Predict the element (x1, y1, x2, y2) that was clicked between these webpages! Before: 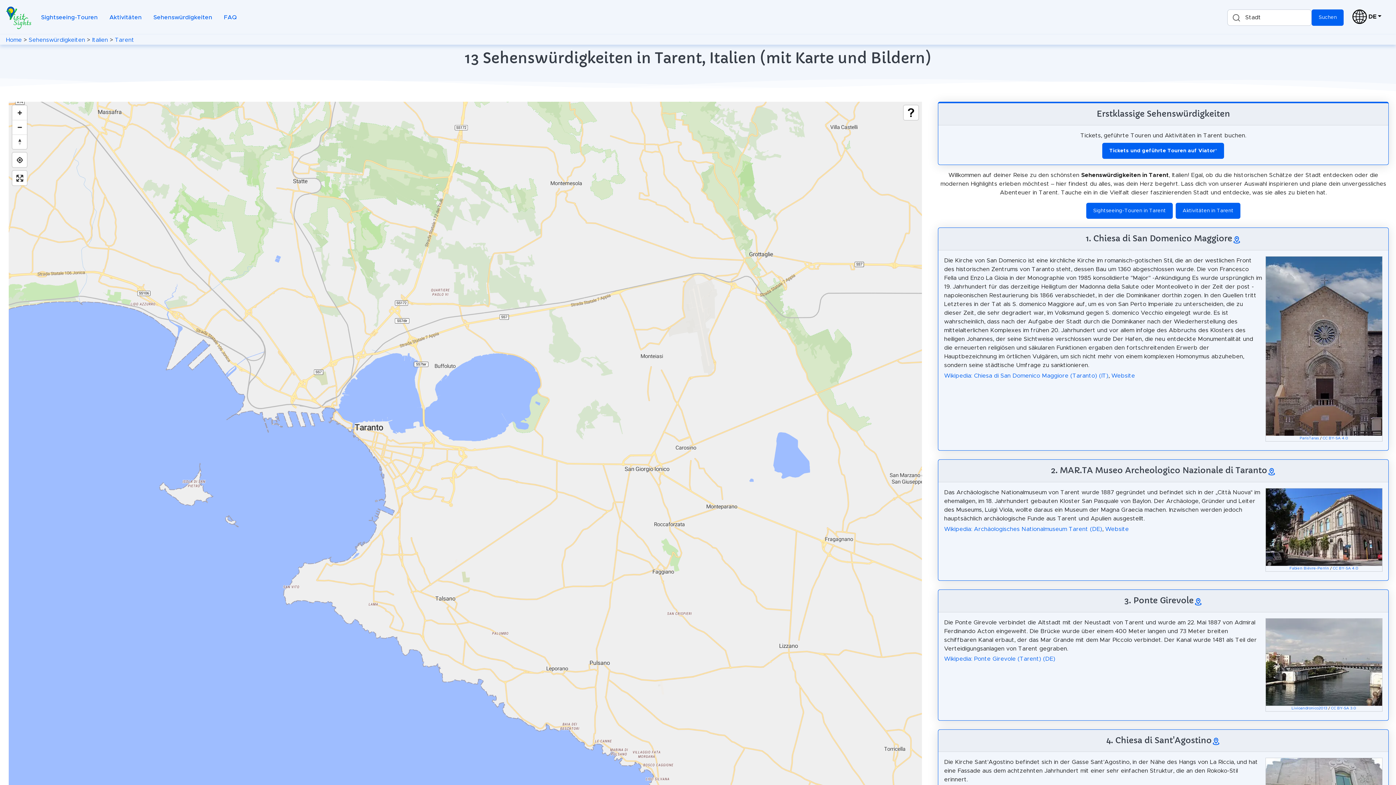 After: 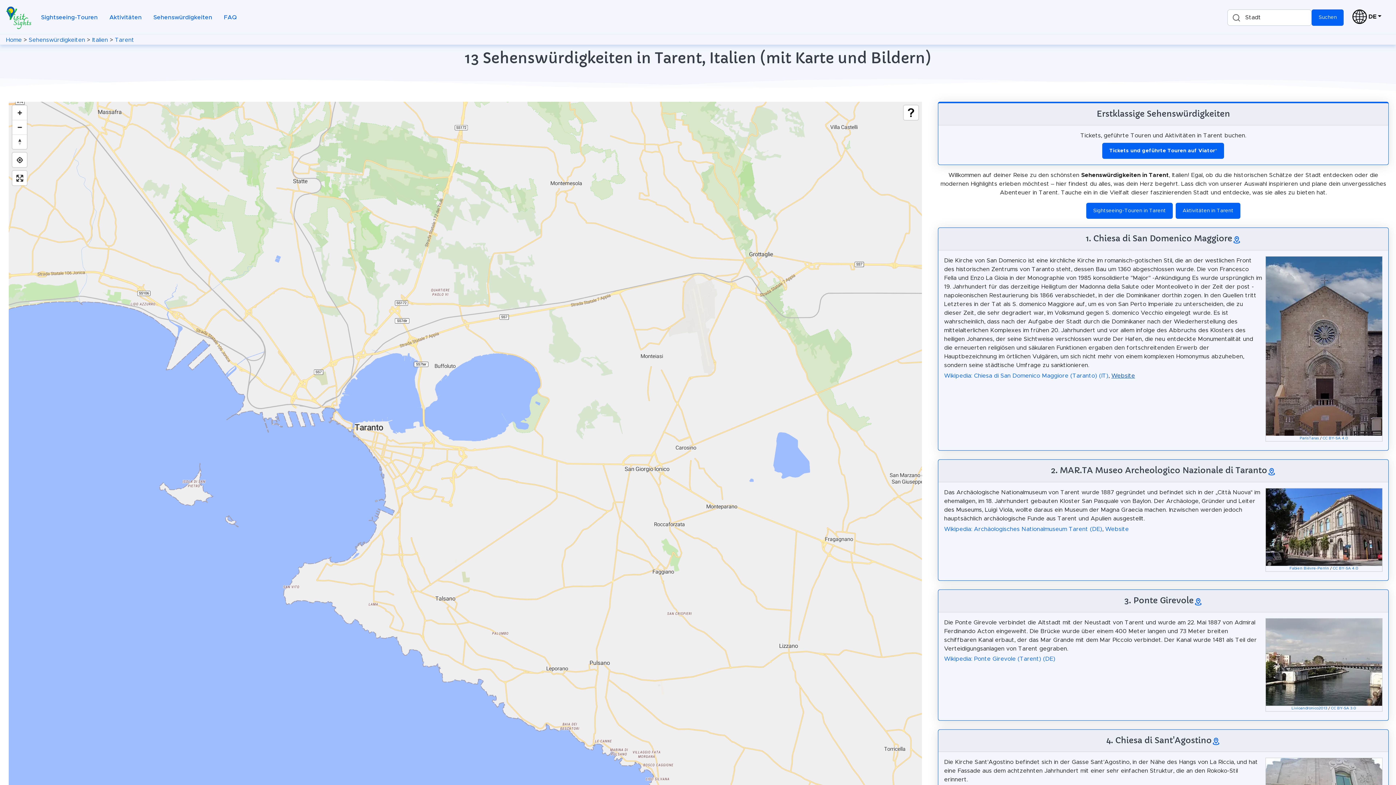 Action: bbox: (1111, 372, 1135, 378) label: Website